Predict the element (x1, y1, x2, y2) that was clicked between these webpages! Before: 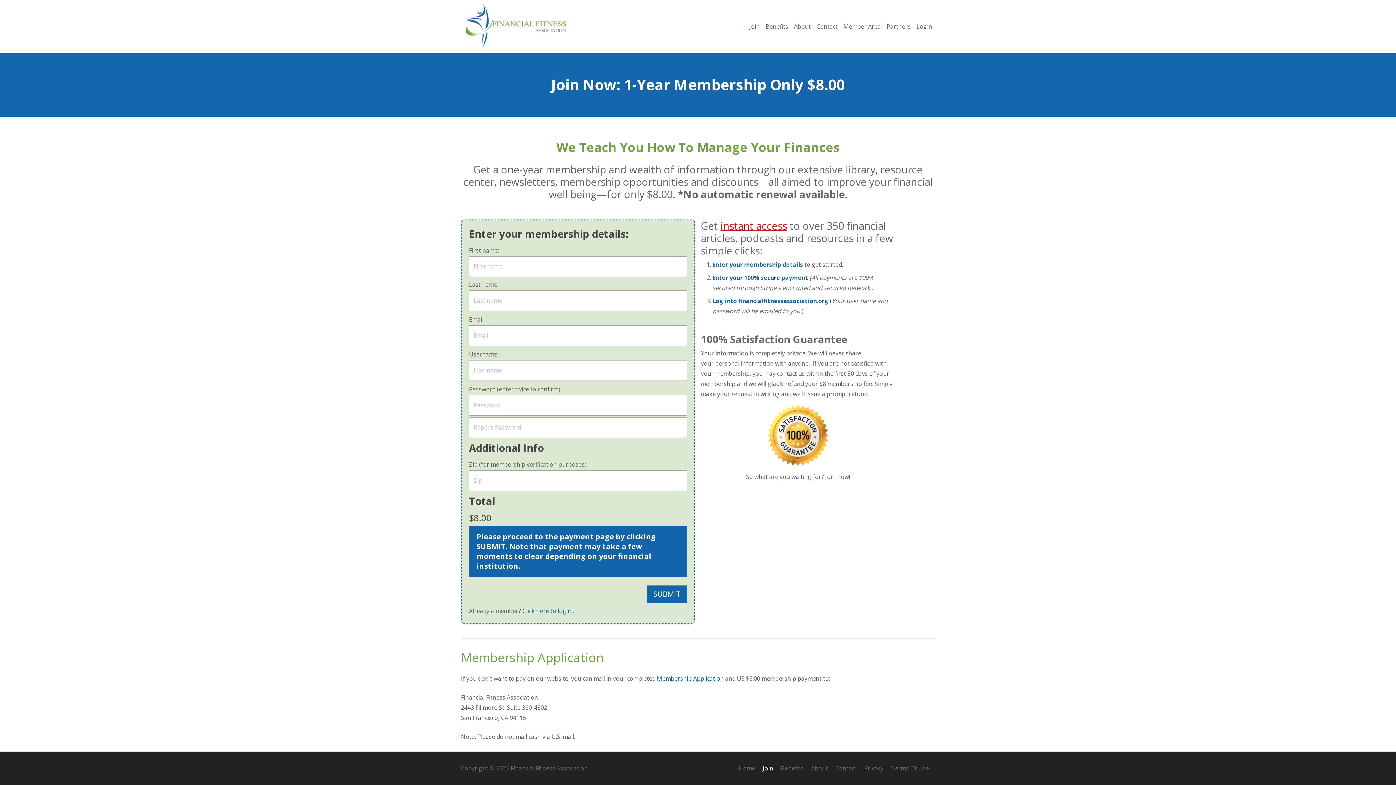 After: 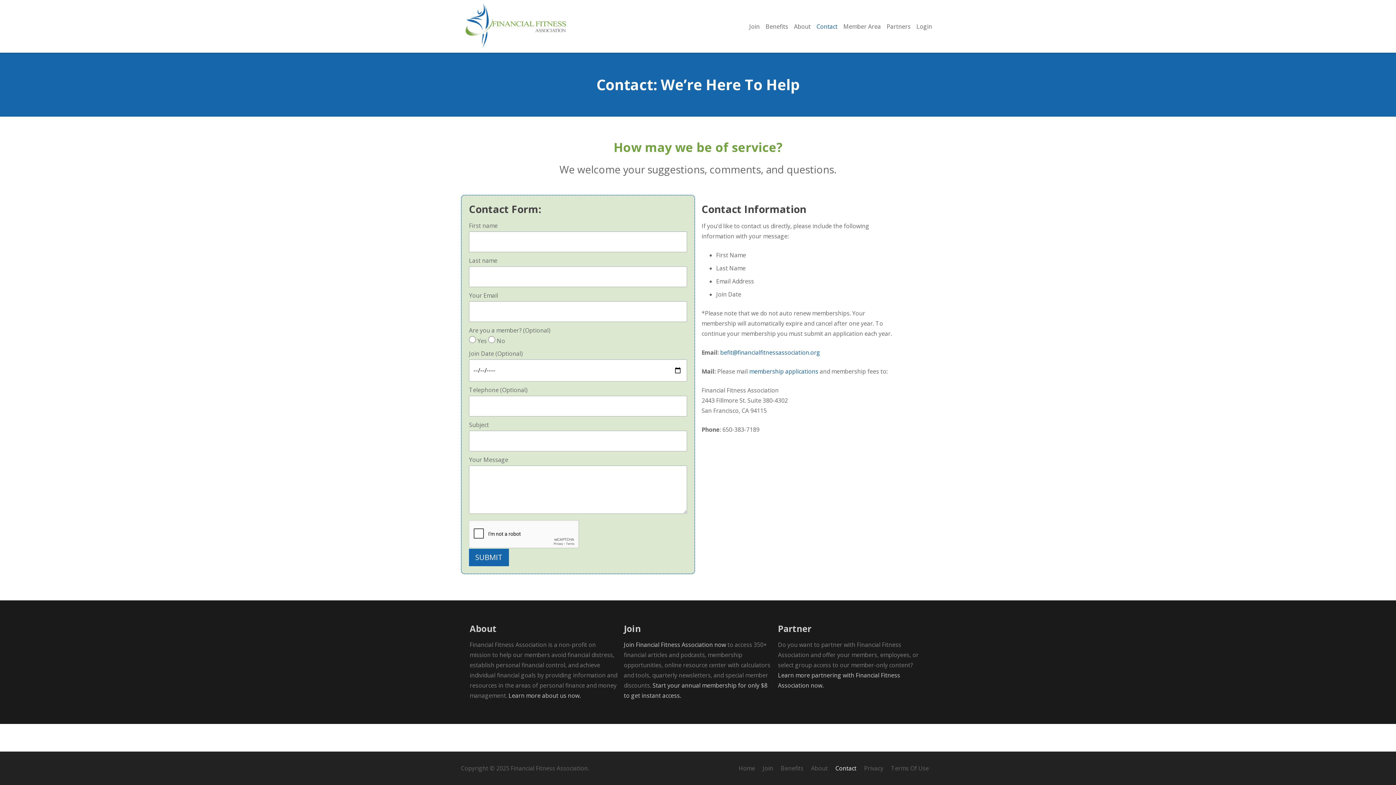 Action: label: Contact bbox: (835, 764, 856, 772)